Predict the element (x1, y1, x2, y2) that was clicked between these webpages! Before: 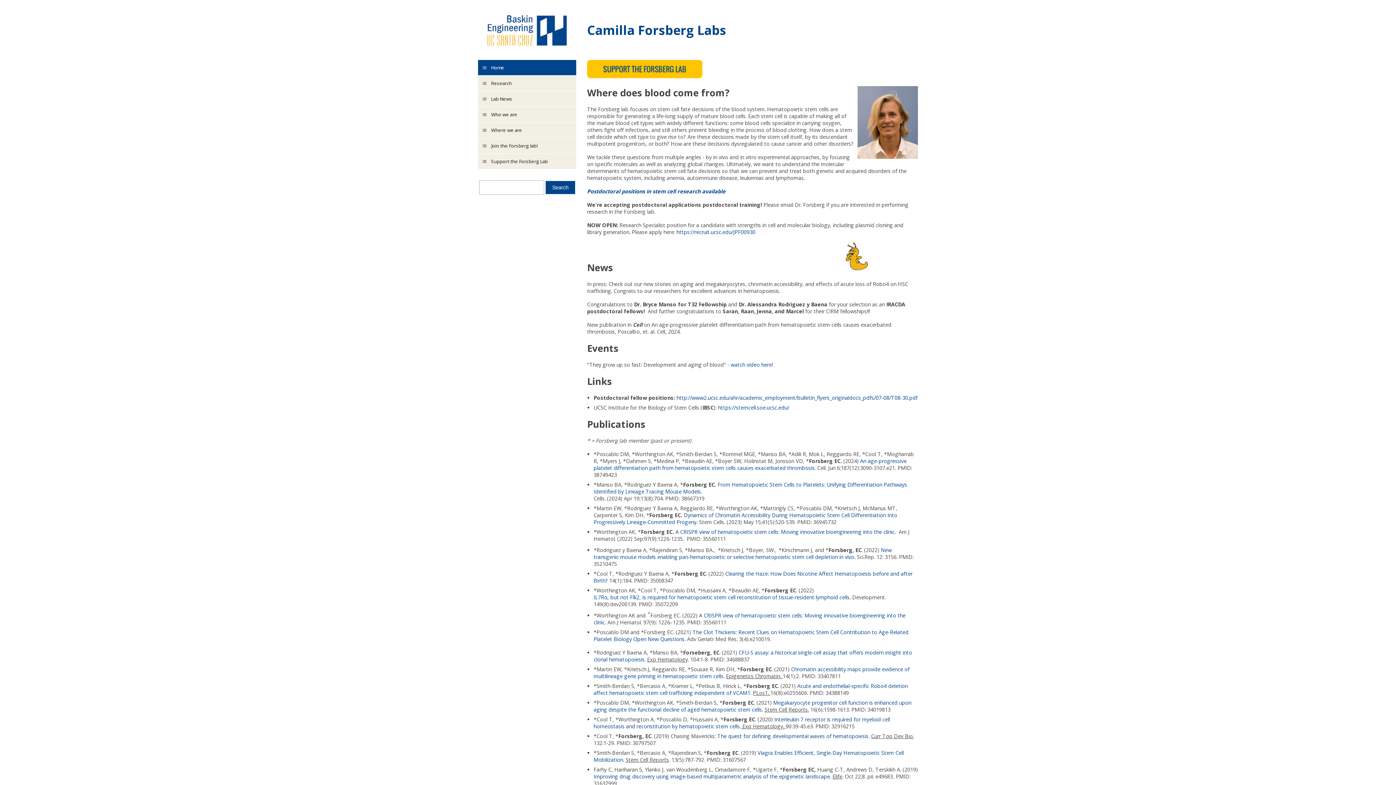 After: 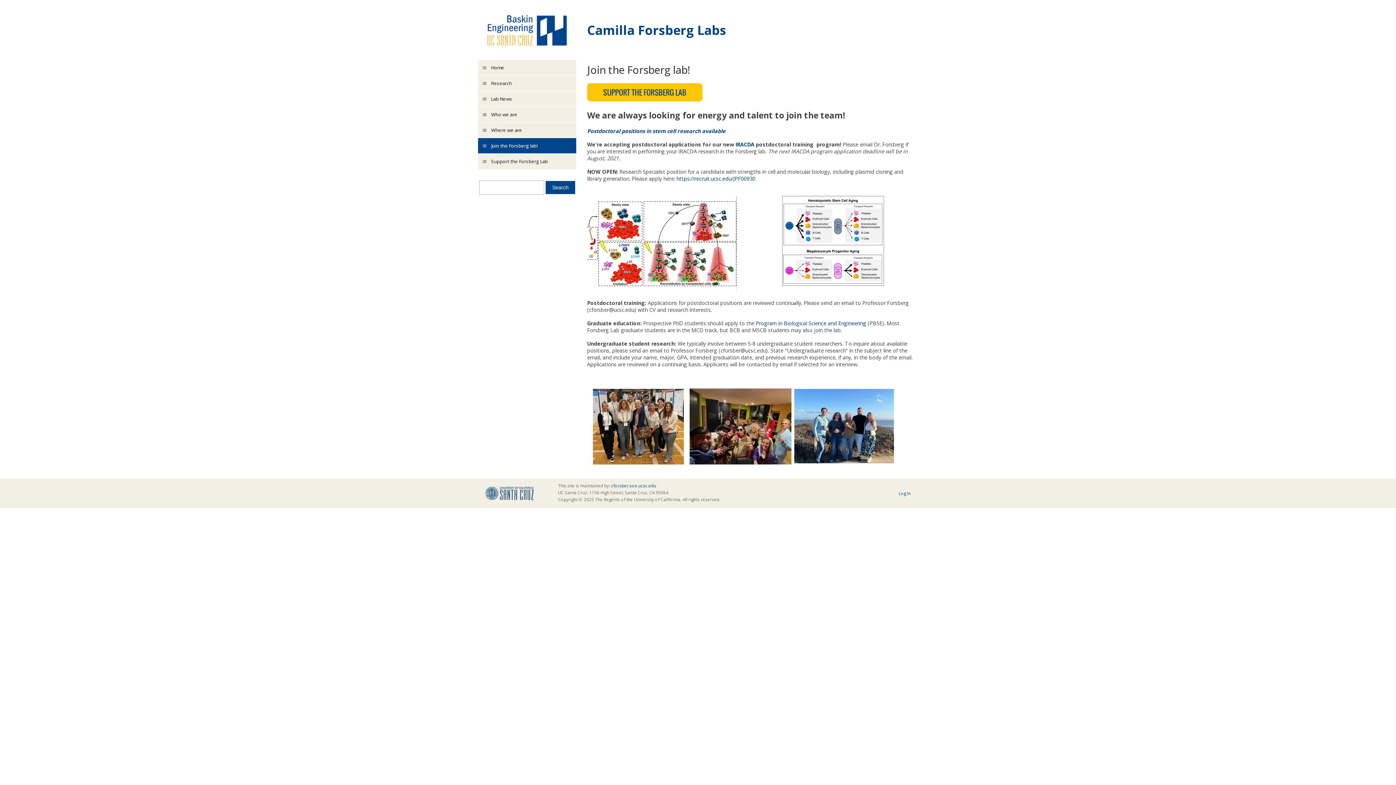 Action: bbox: (478, 138, 576, 153) label: Join the Forsberg lab!